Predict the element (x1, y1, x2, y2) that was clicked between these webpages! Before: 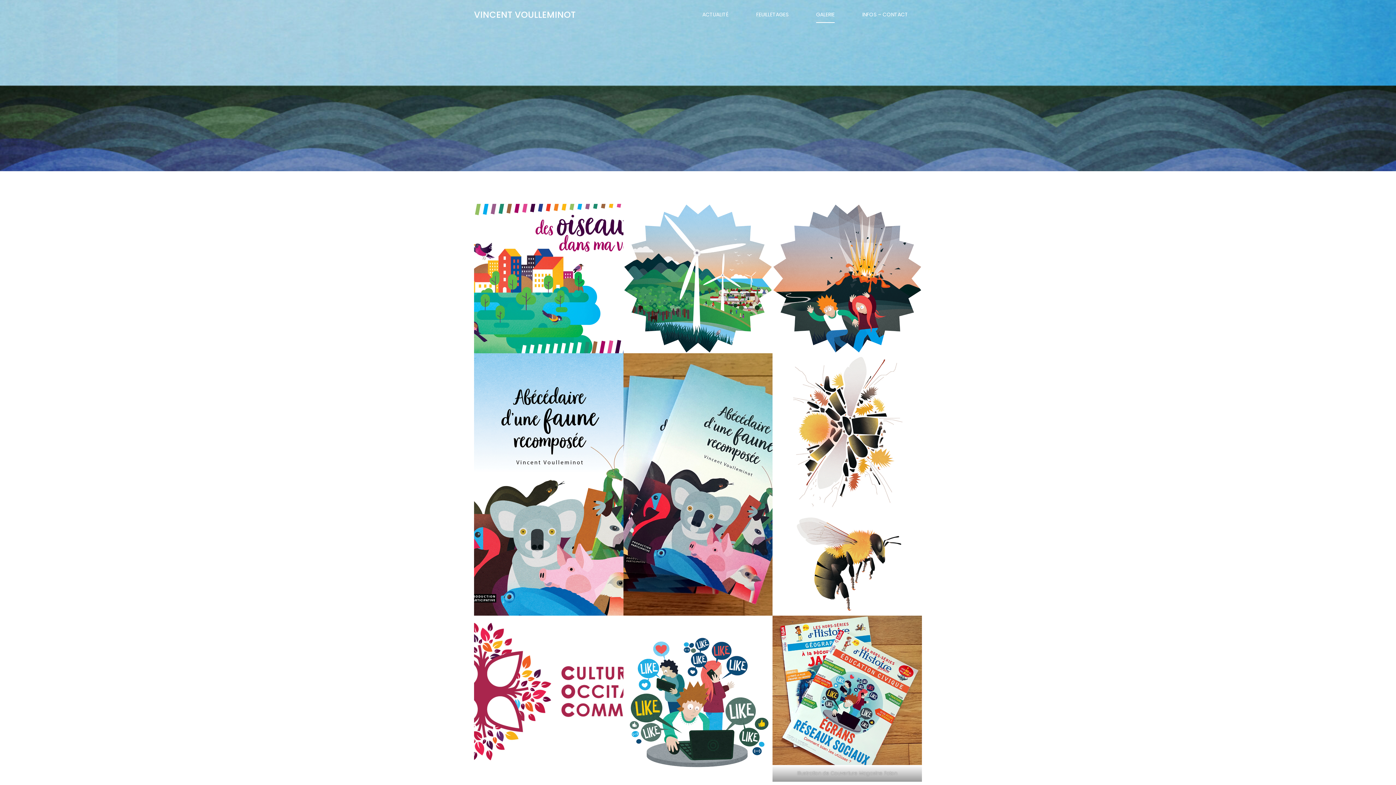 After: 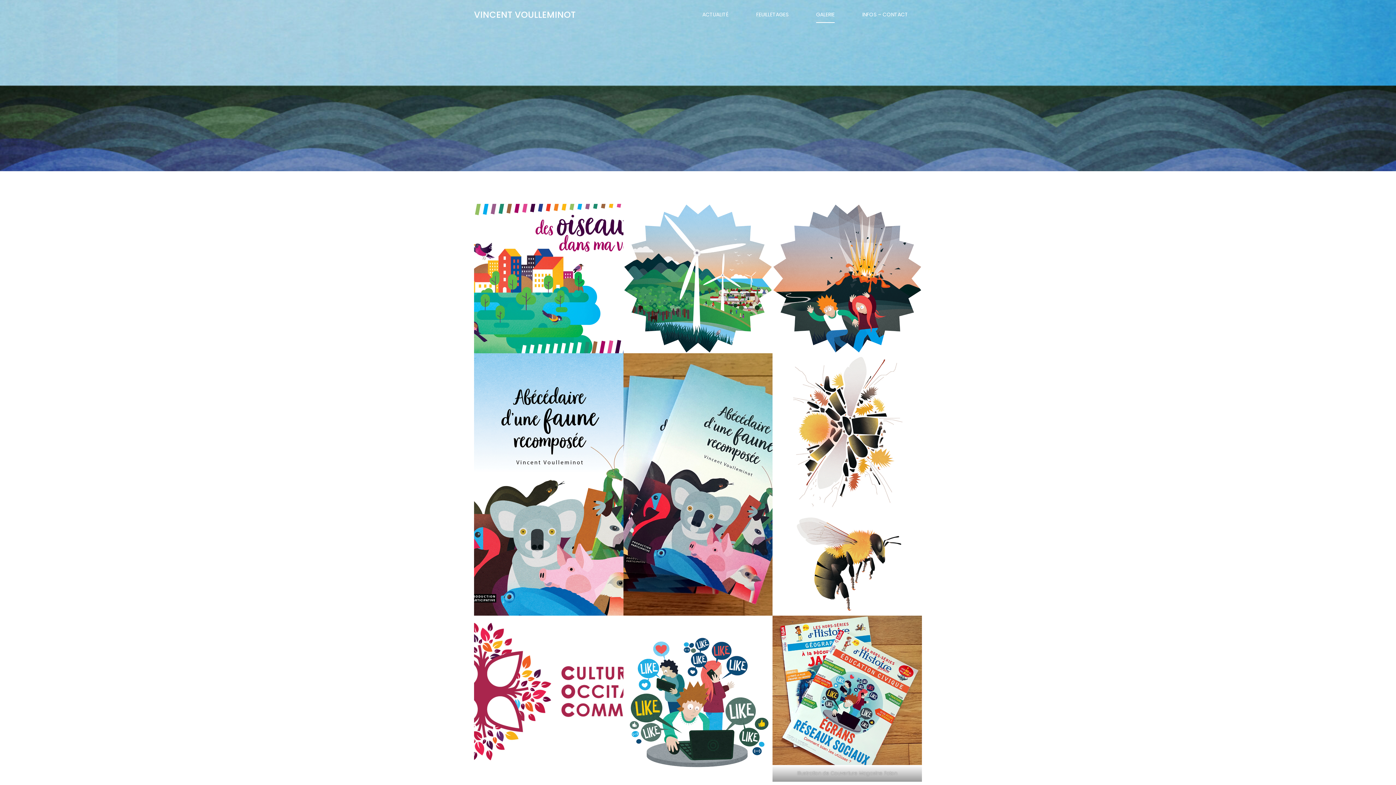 Action: bbox: (623, 353, 772, 616)